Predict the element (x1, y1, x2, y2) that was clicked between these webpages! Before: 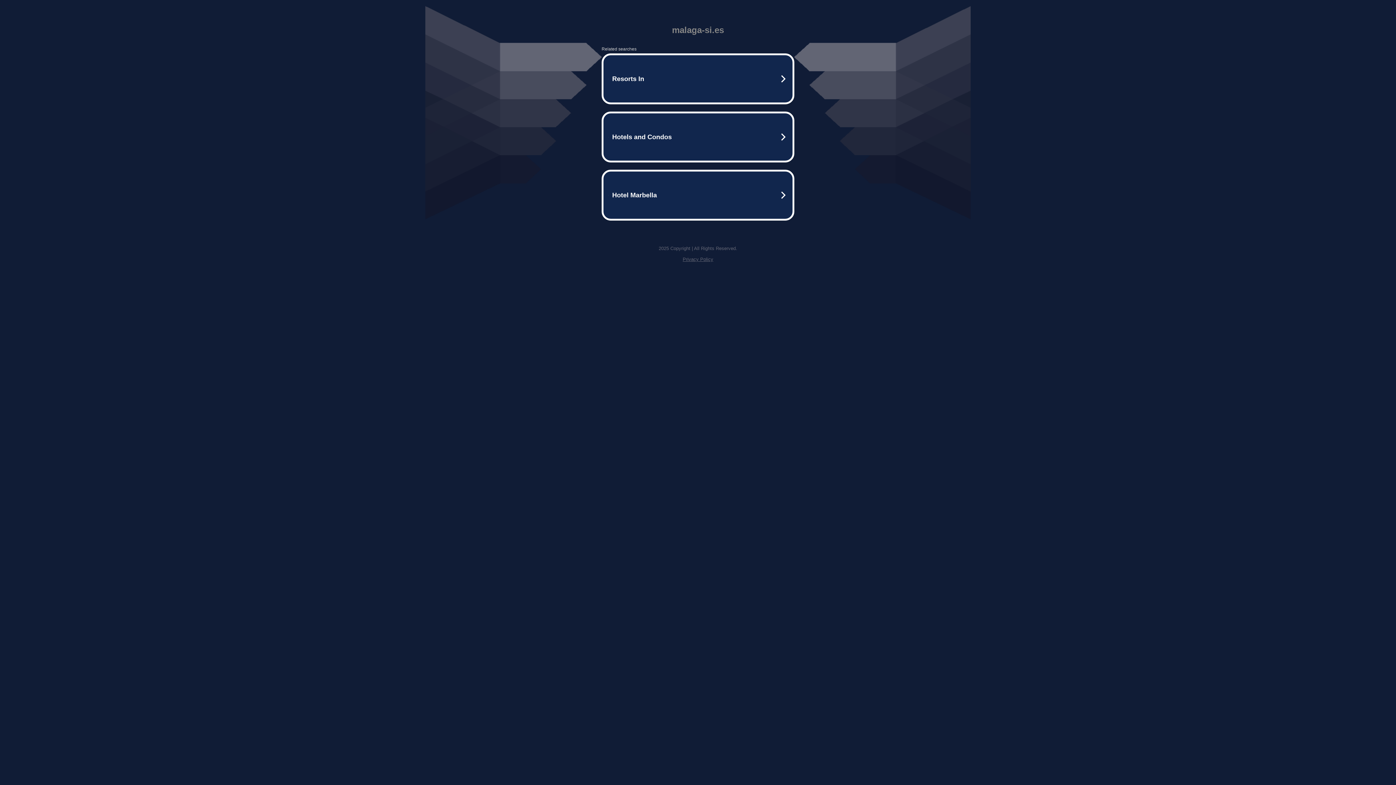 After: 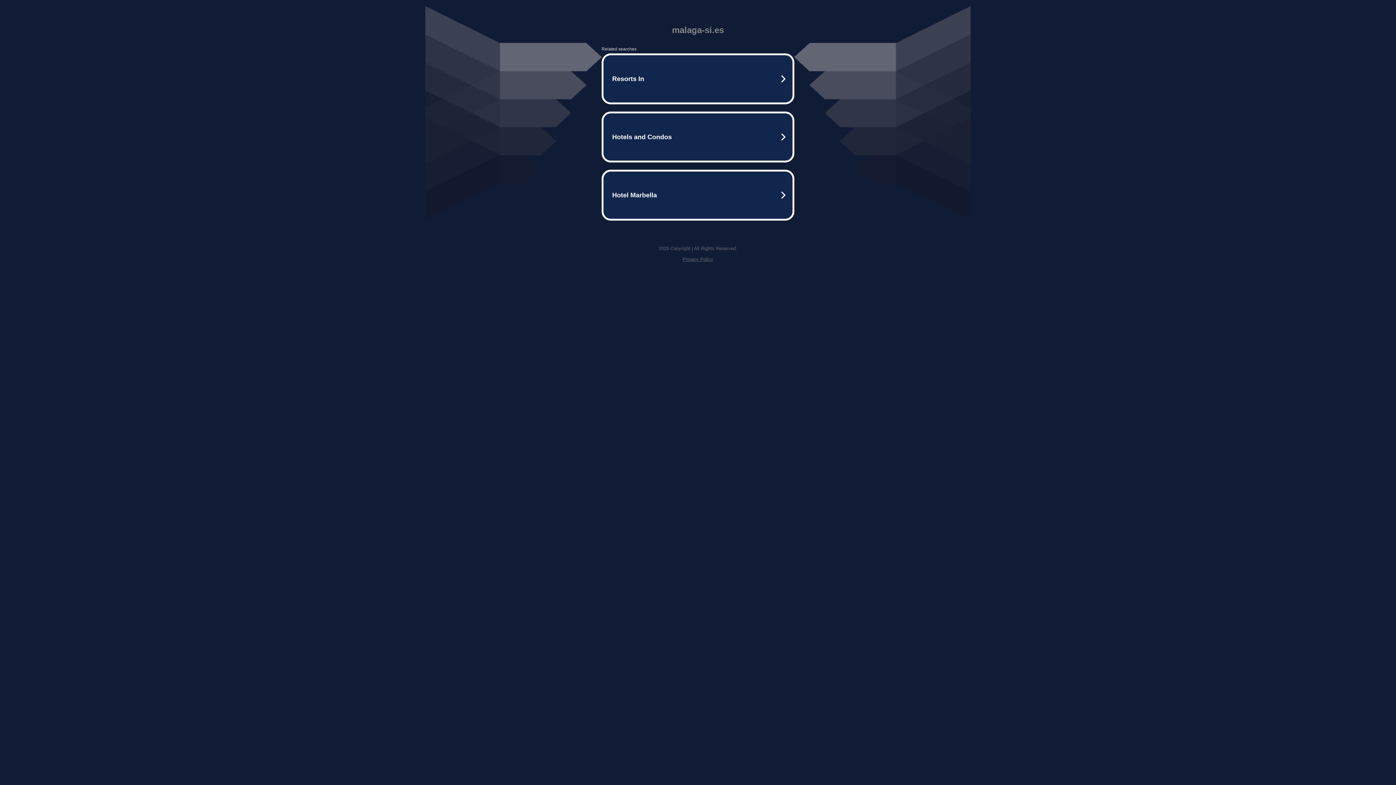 Action: label: Privacy Policy bbox: (682, 256, 713, 262)